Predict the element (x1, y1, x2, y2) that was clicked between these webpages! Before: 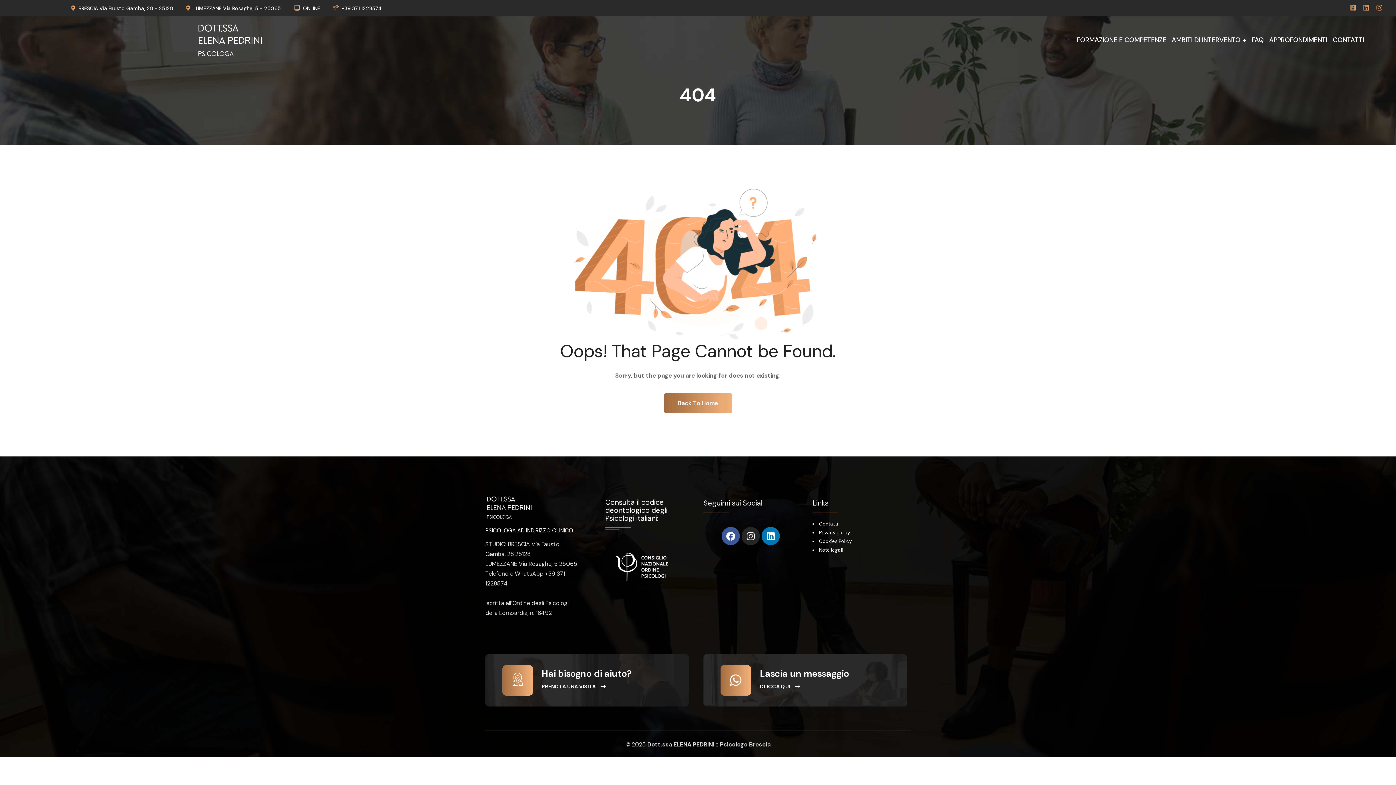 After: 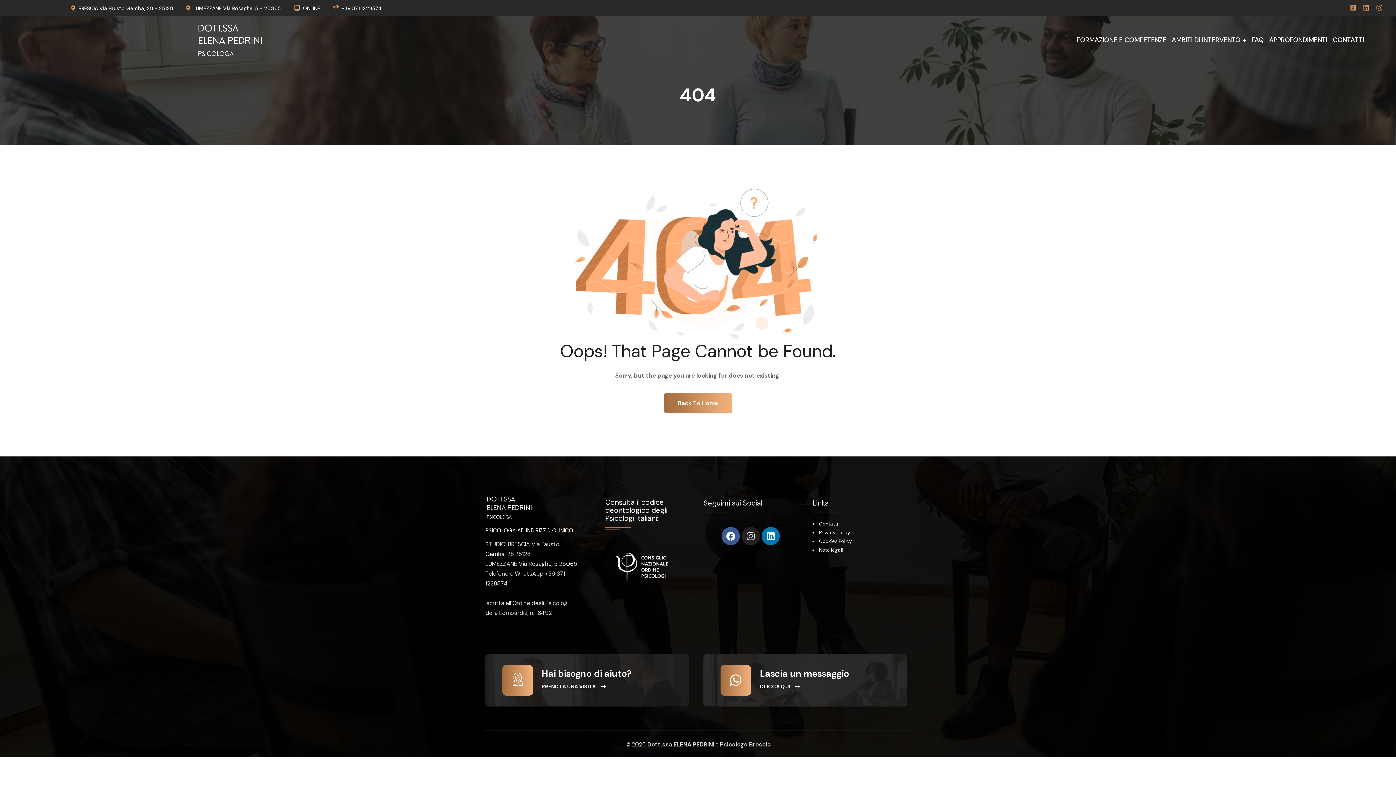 Action: bbox: (741, 527, 760, 545) label: Instagram